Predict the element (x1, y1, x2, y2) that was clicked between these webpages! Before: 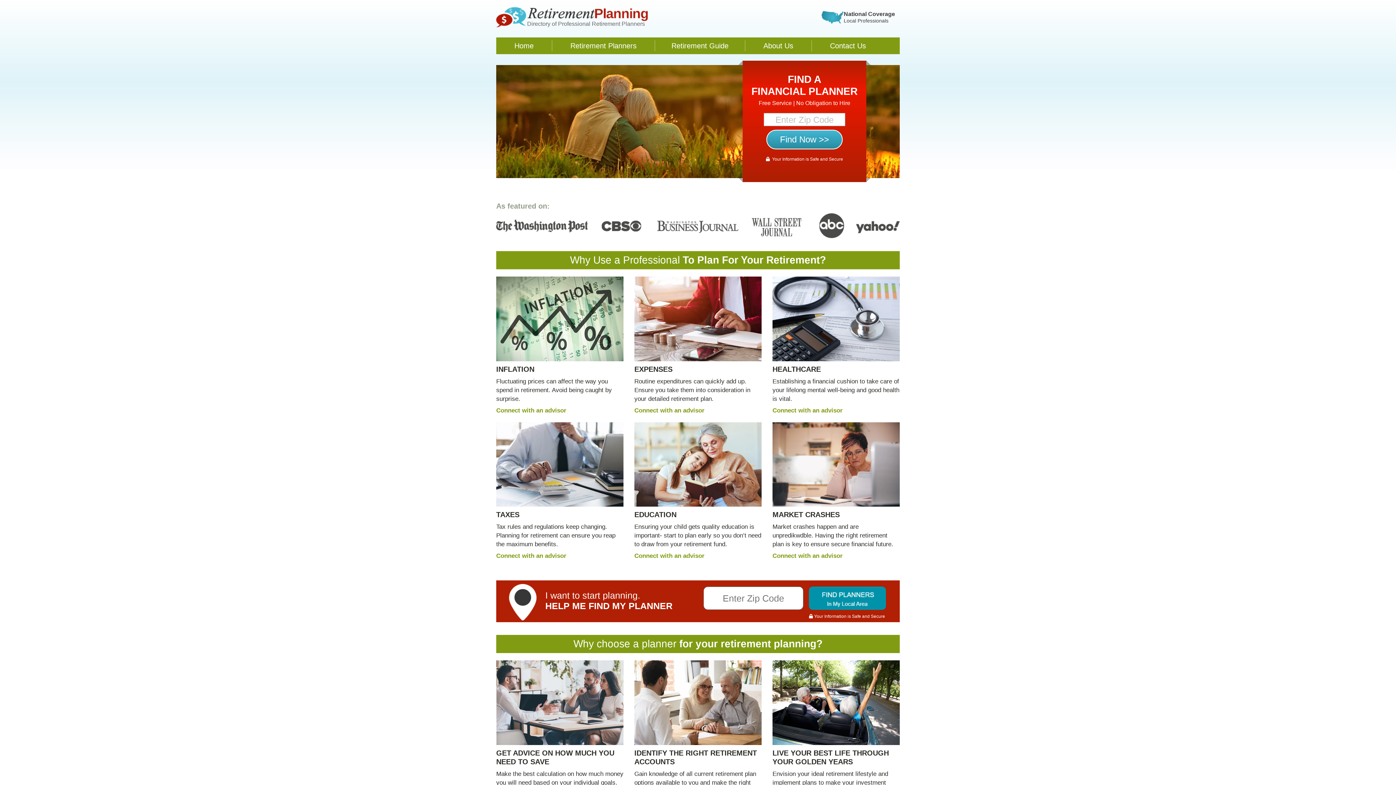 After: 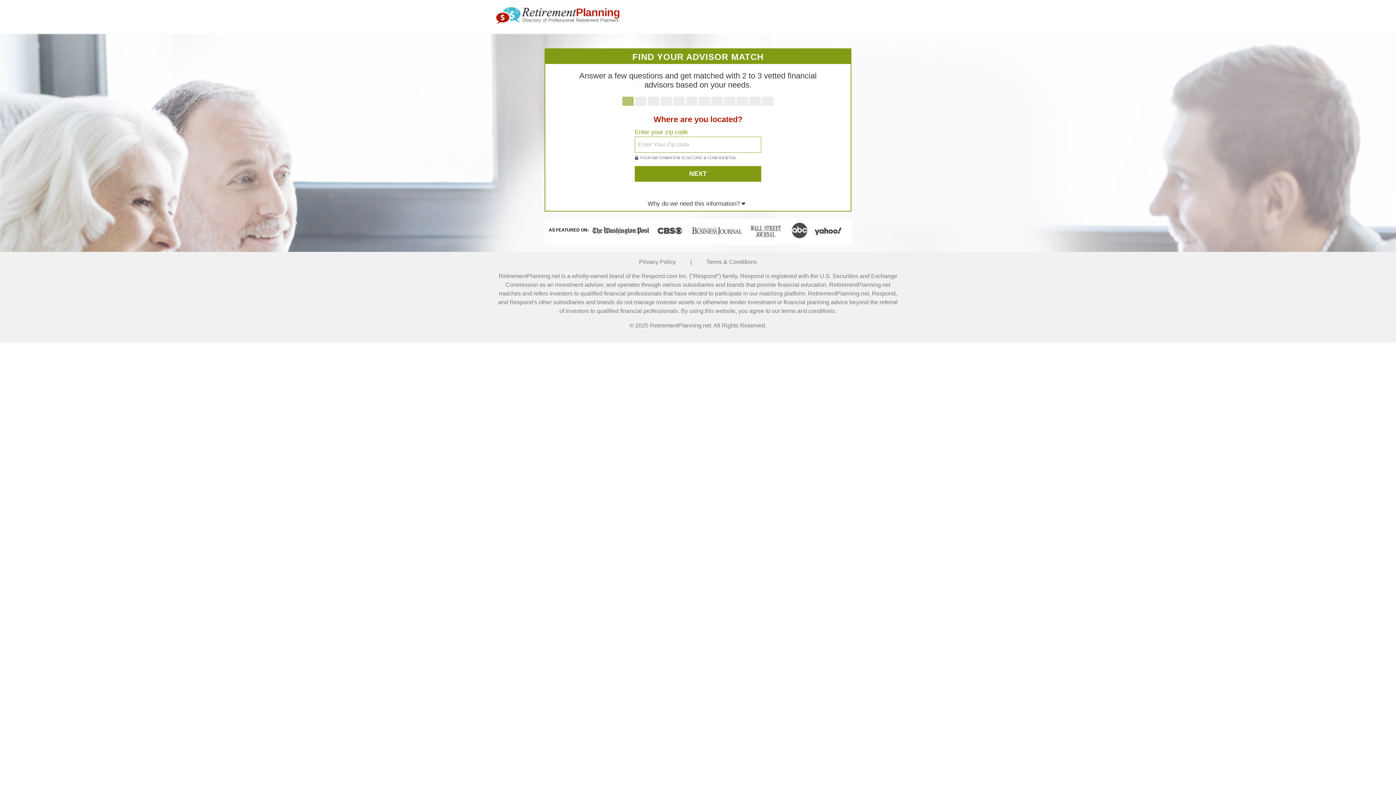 Action: label: Connect with an advisor bbox: (772, 552, 900, 560)